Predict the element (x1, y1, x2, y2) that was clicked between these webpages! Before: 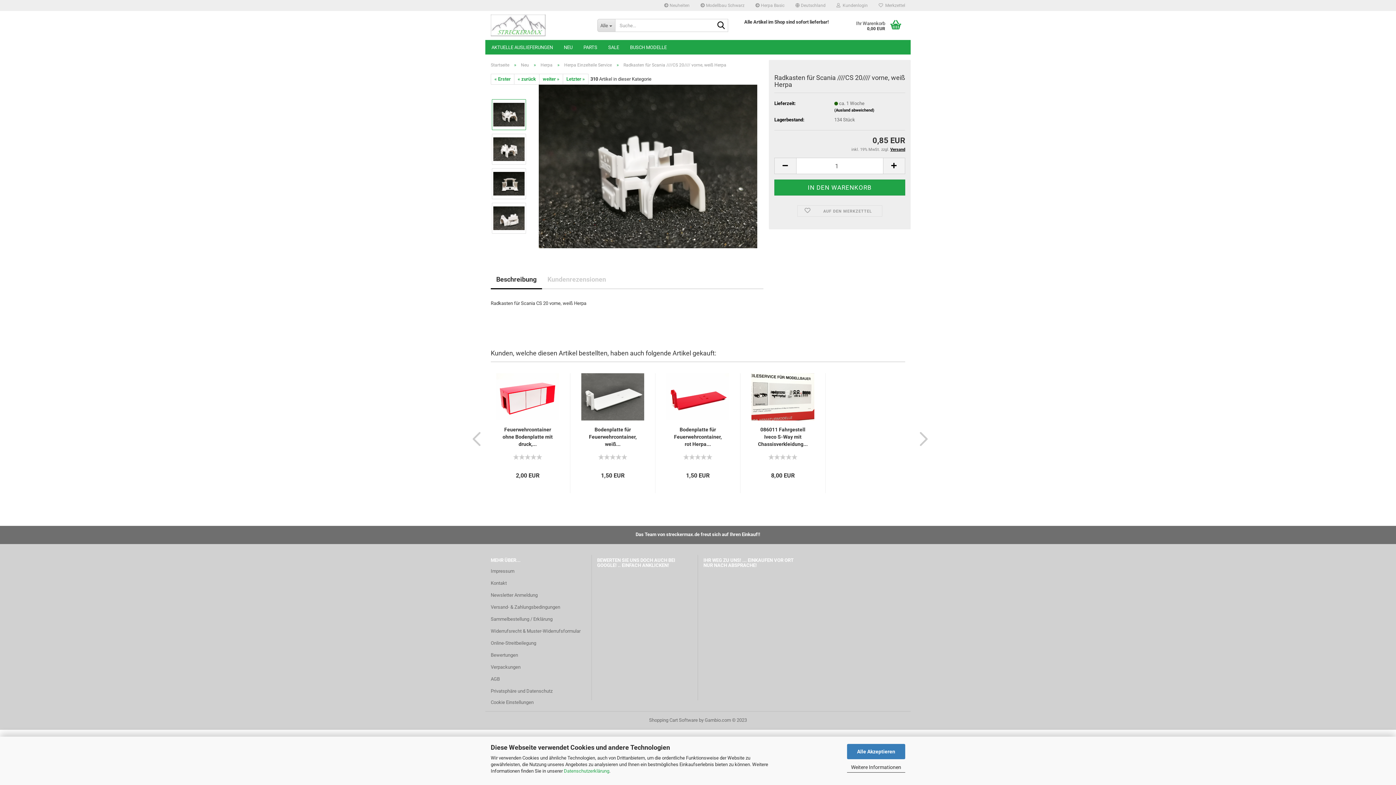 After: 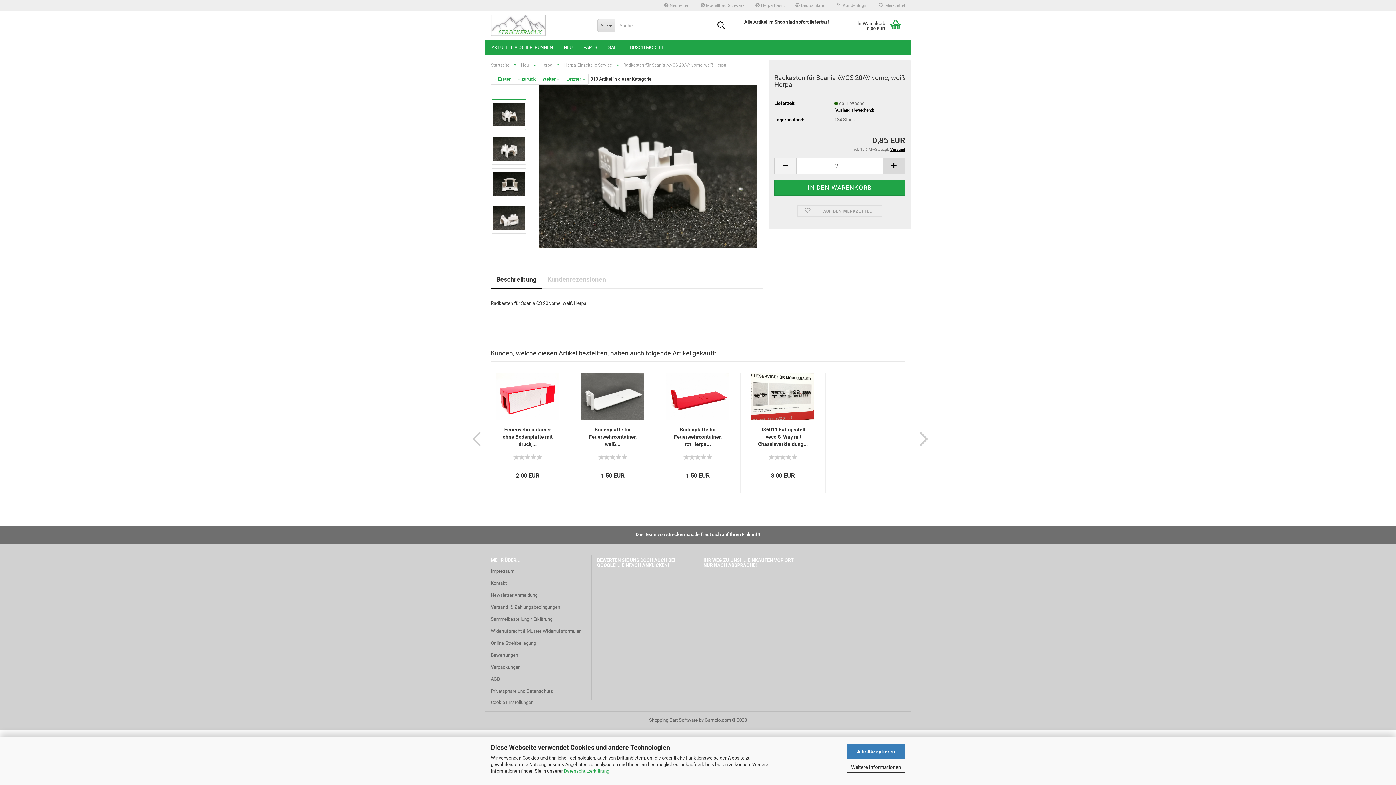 Action: bbox: (883, 157, 905, 174)